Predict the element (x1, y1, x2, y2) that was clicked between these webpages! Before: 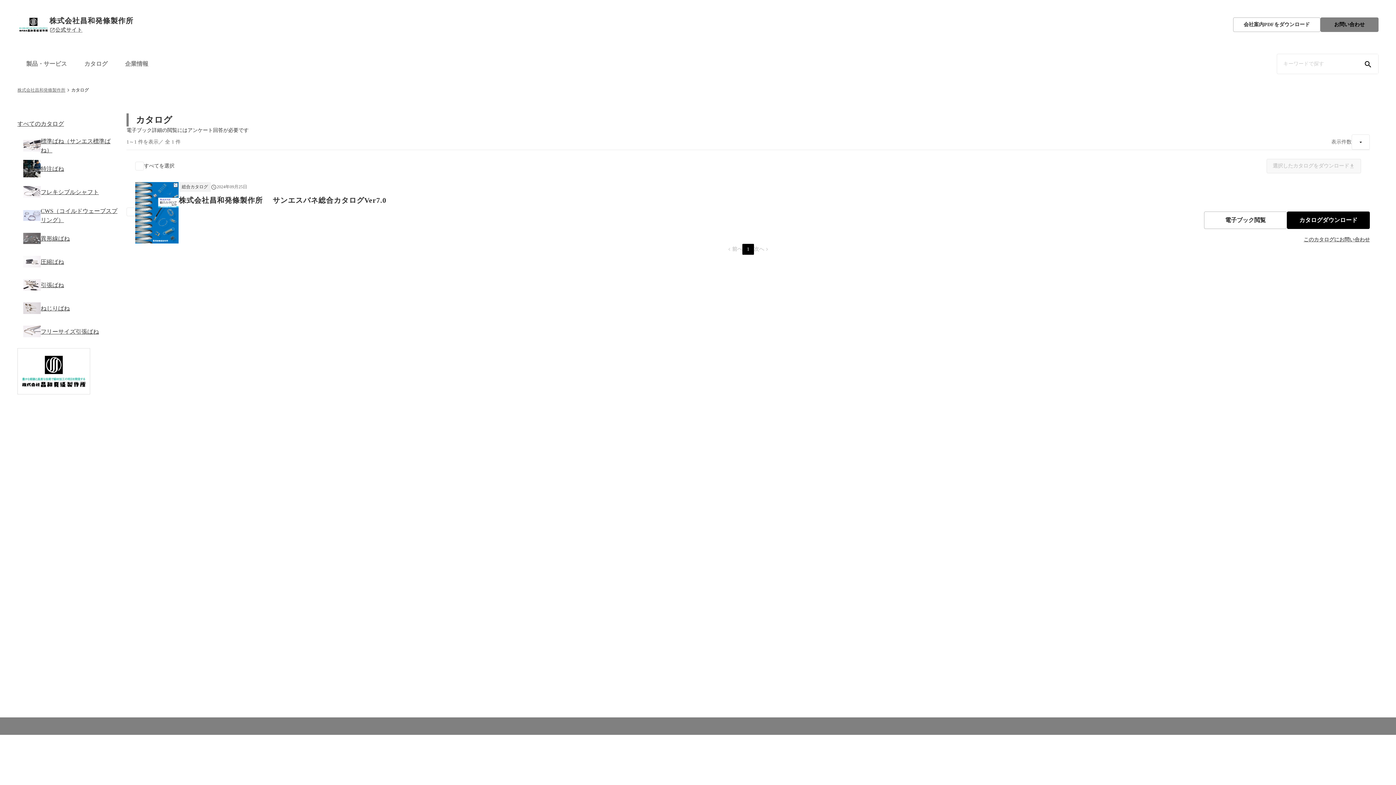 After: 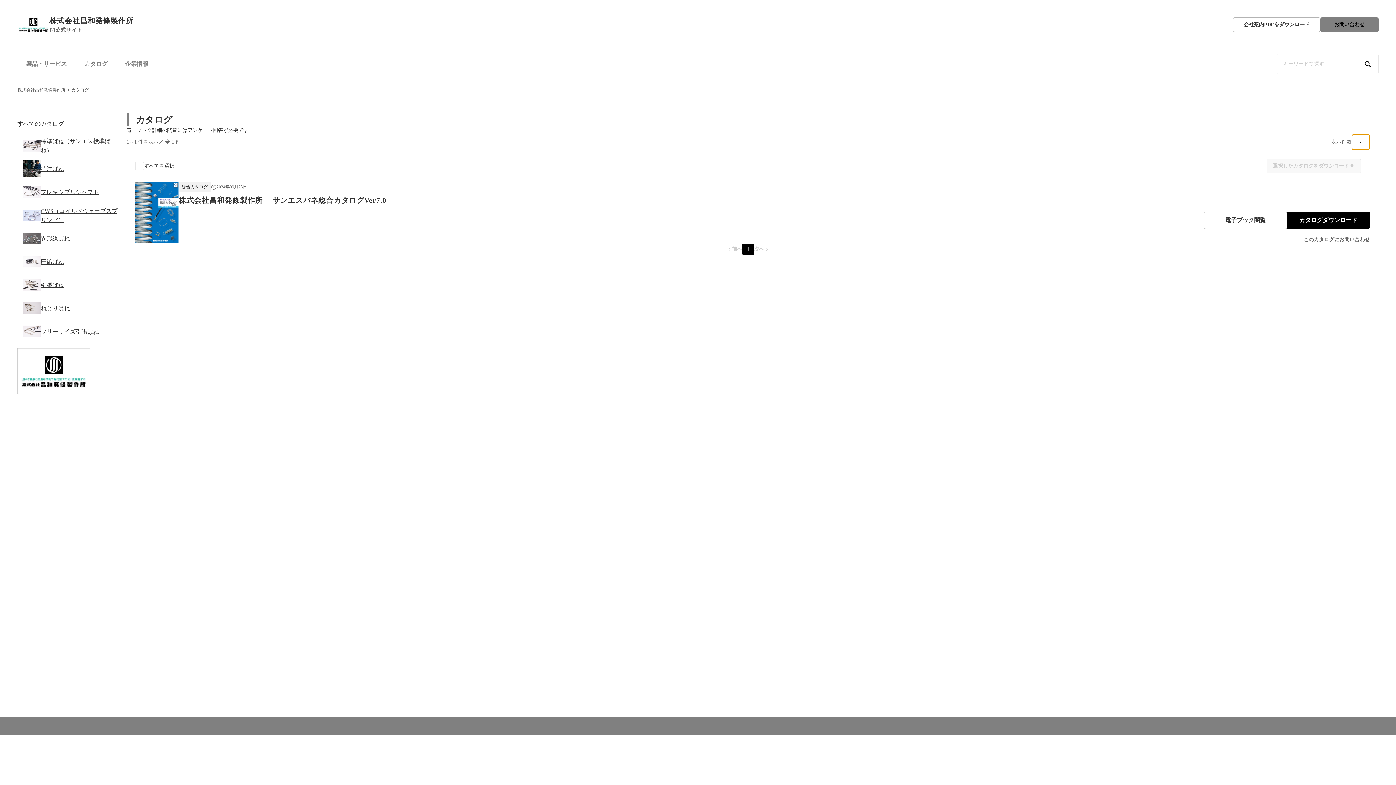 Action: bbox: (1352, 134, 1370, 149)